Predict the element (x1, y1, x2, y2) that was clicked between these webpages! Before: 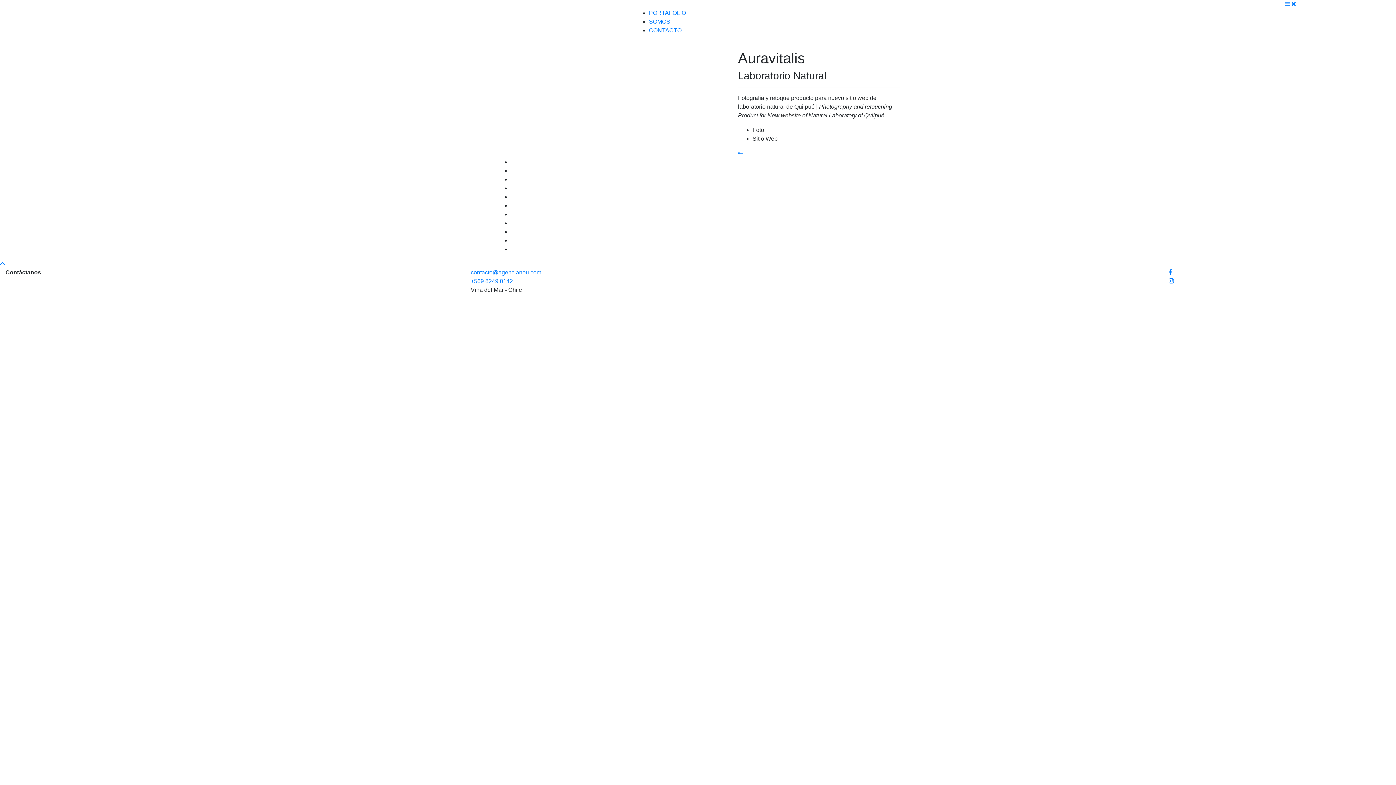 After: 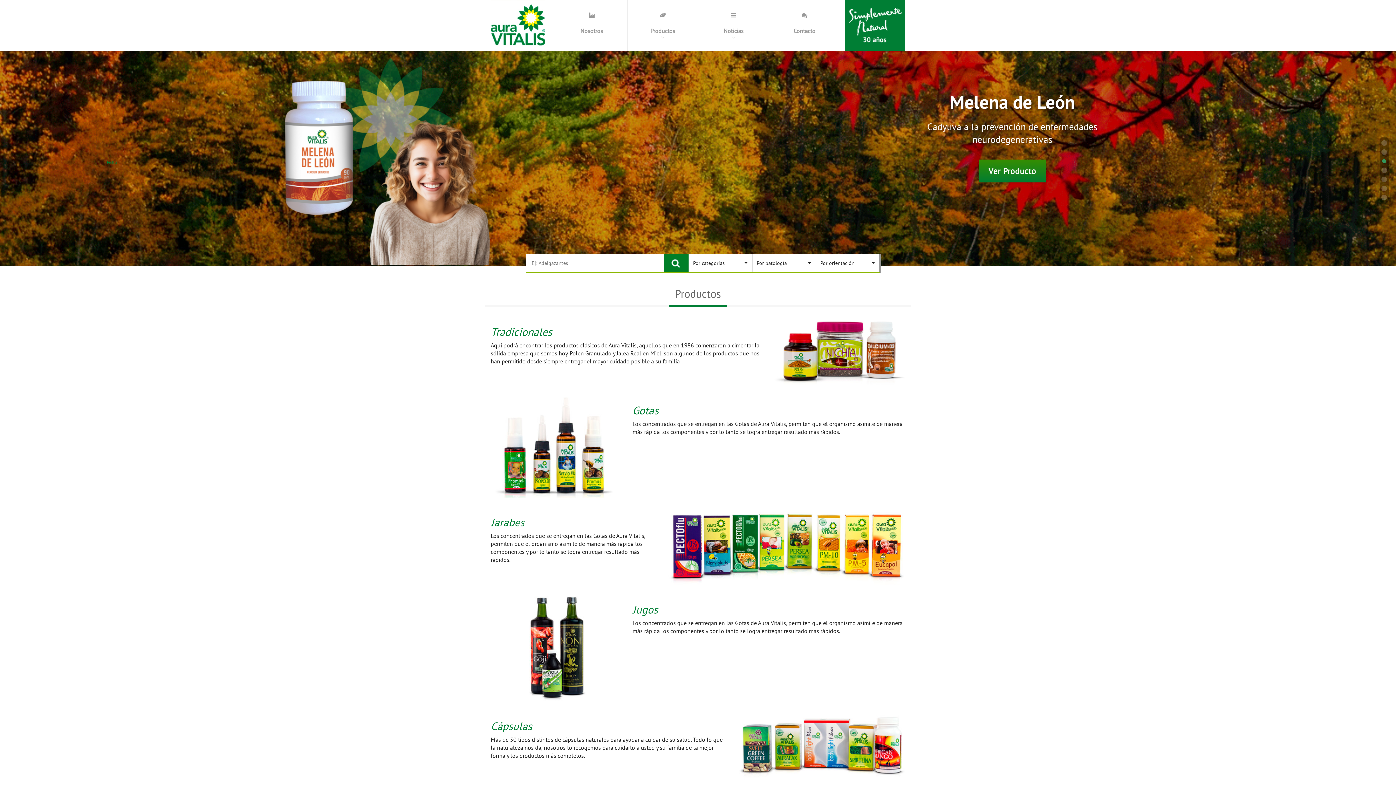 Action: bbox: (845, 94, 868, 101) label: sitio web